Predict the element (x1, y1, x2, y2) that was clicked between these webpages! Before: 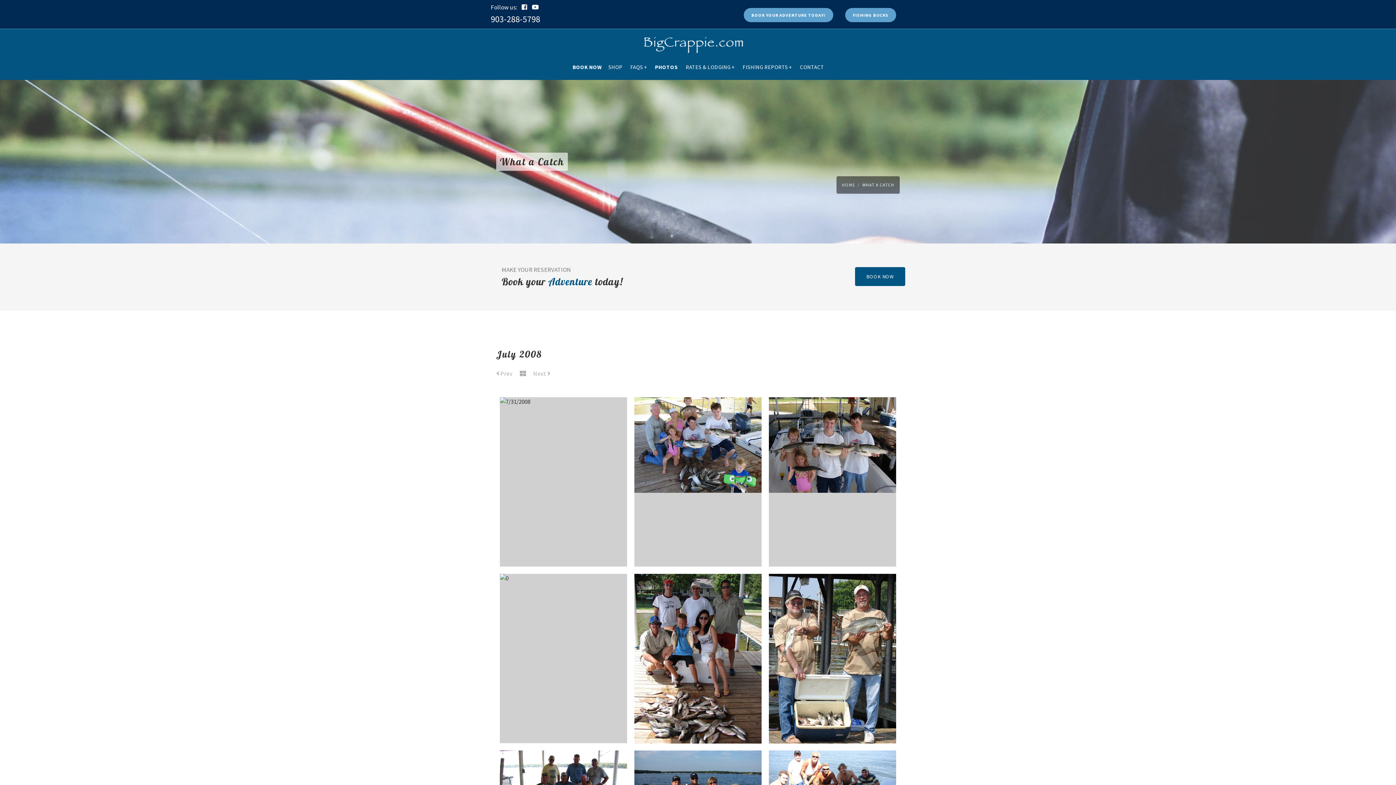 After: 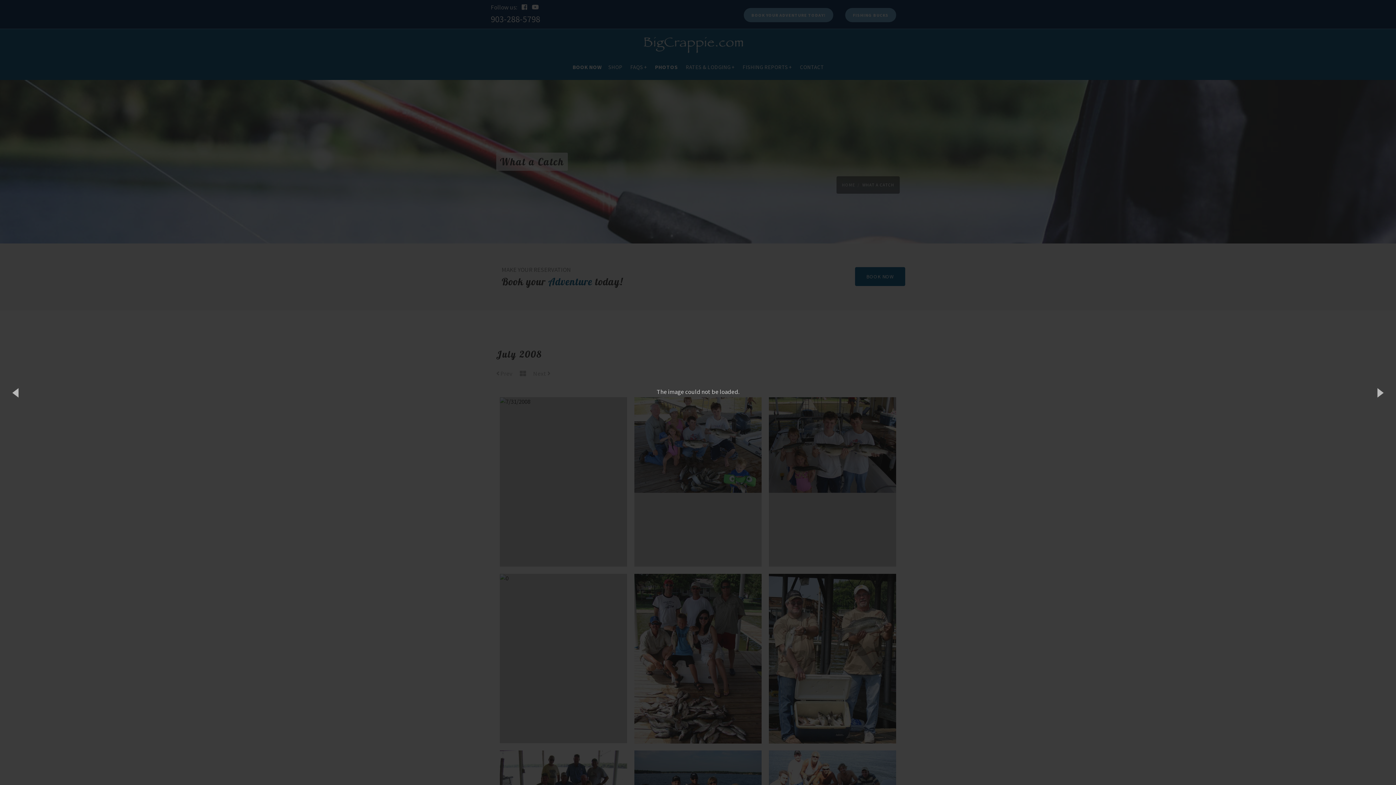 Action: bbox: (557, 414, 570, 430)